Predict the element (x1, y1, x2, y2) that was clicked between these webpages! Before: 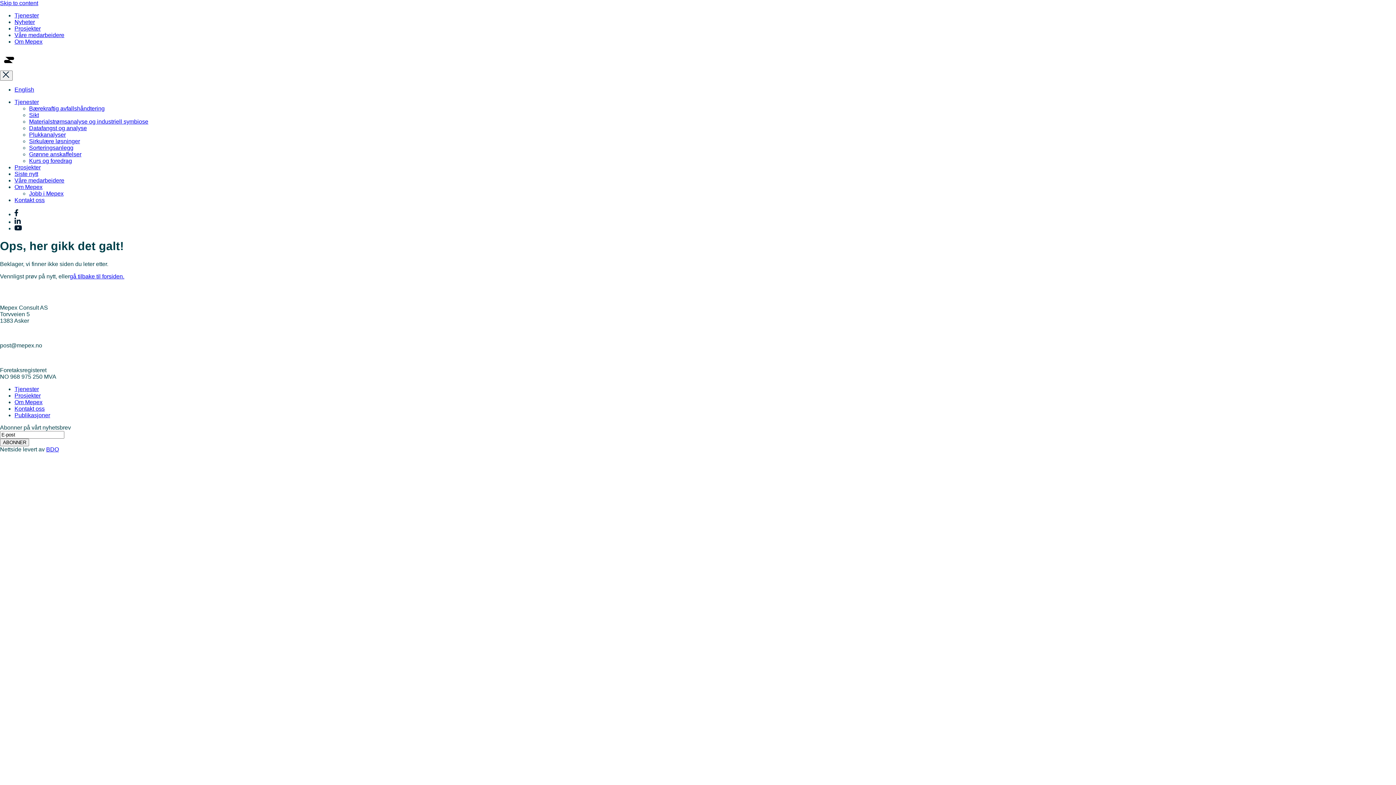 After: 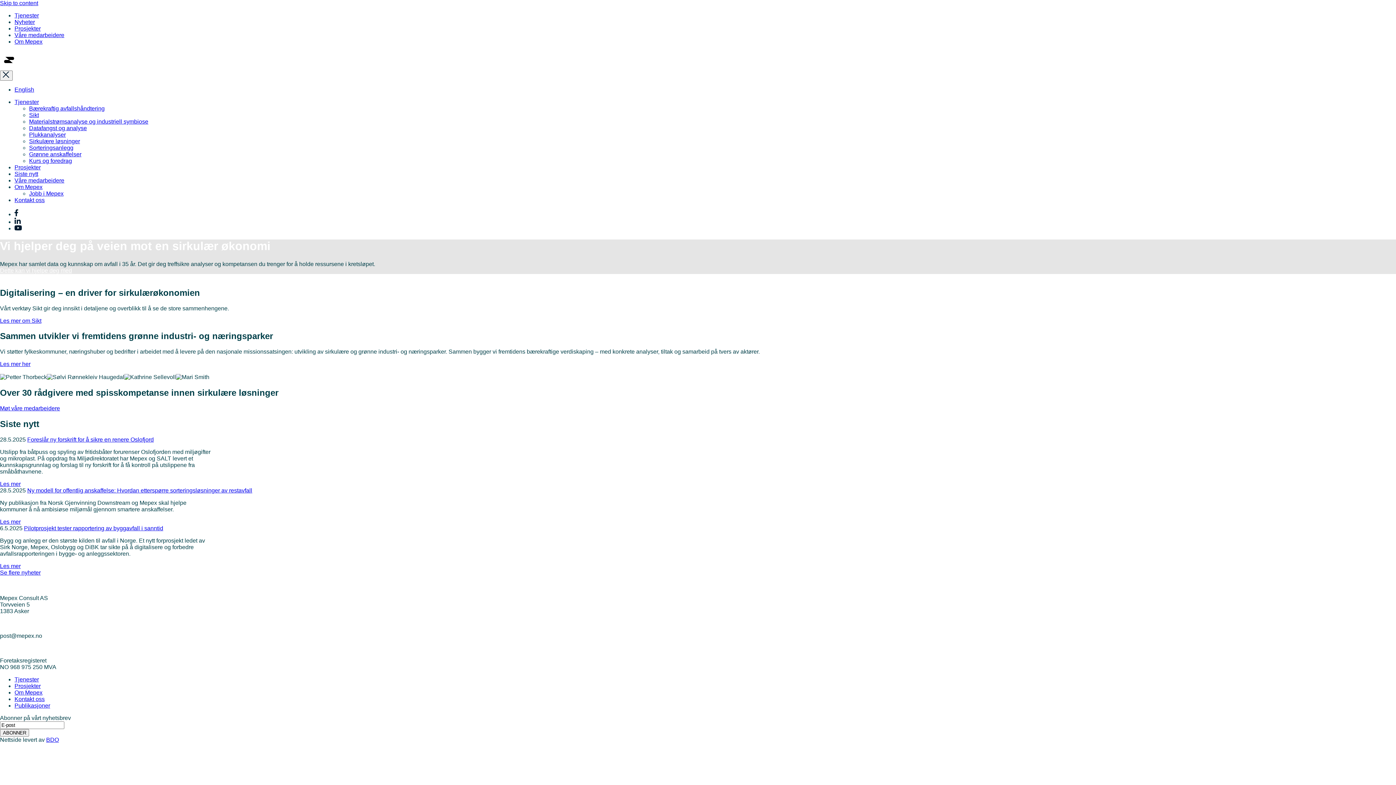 Action: bbox: (69, 273, 124, 279) label: gå tilbake til forsiden.